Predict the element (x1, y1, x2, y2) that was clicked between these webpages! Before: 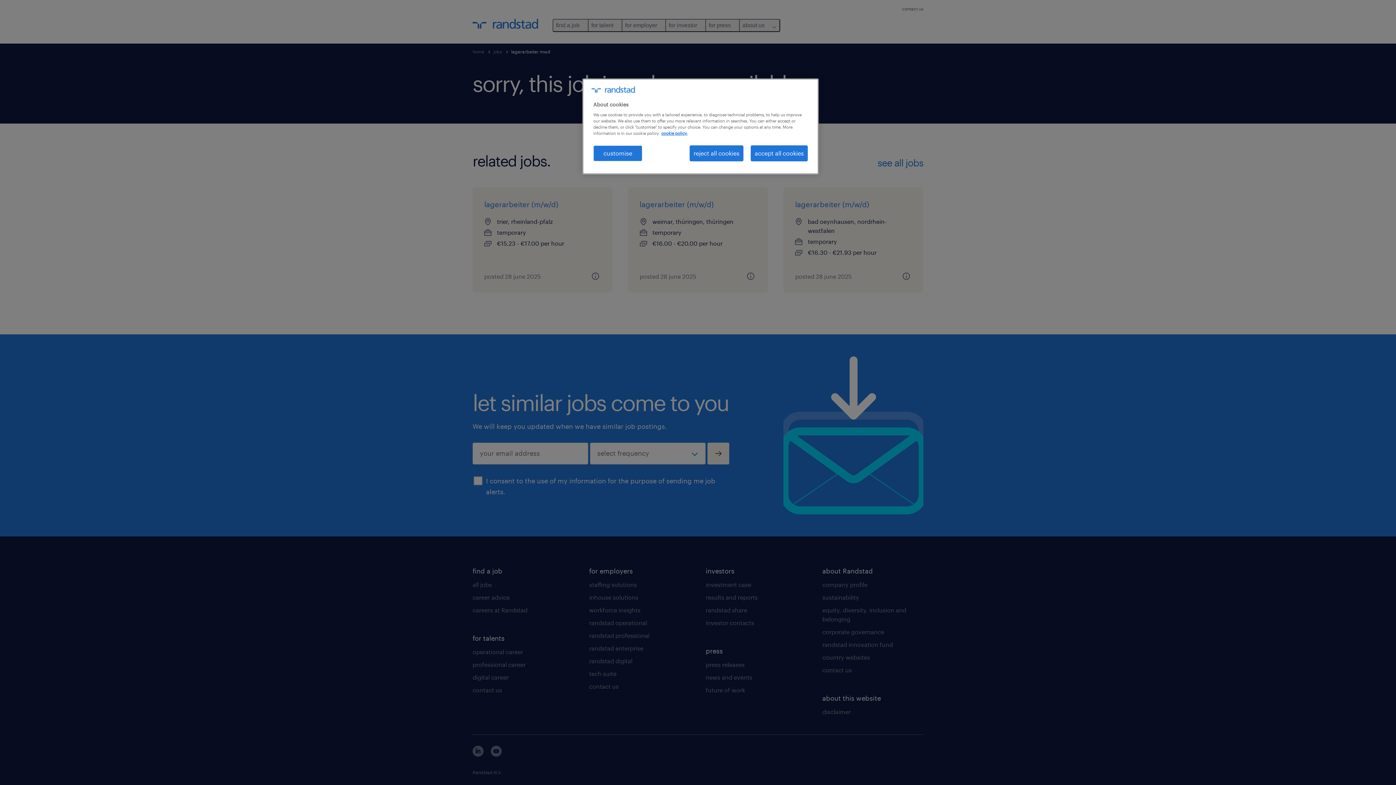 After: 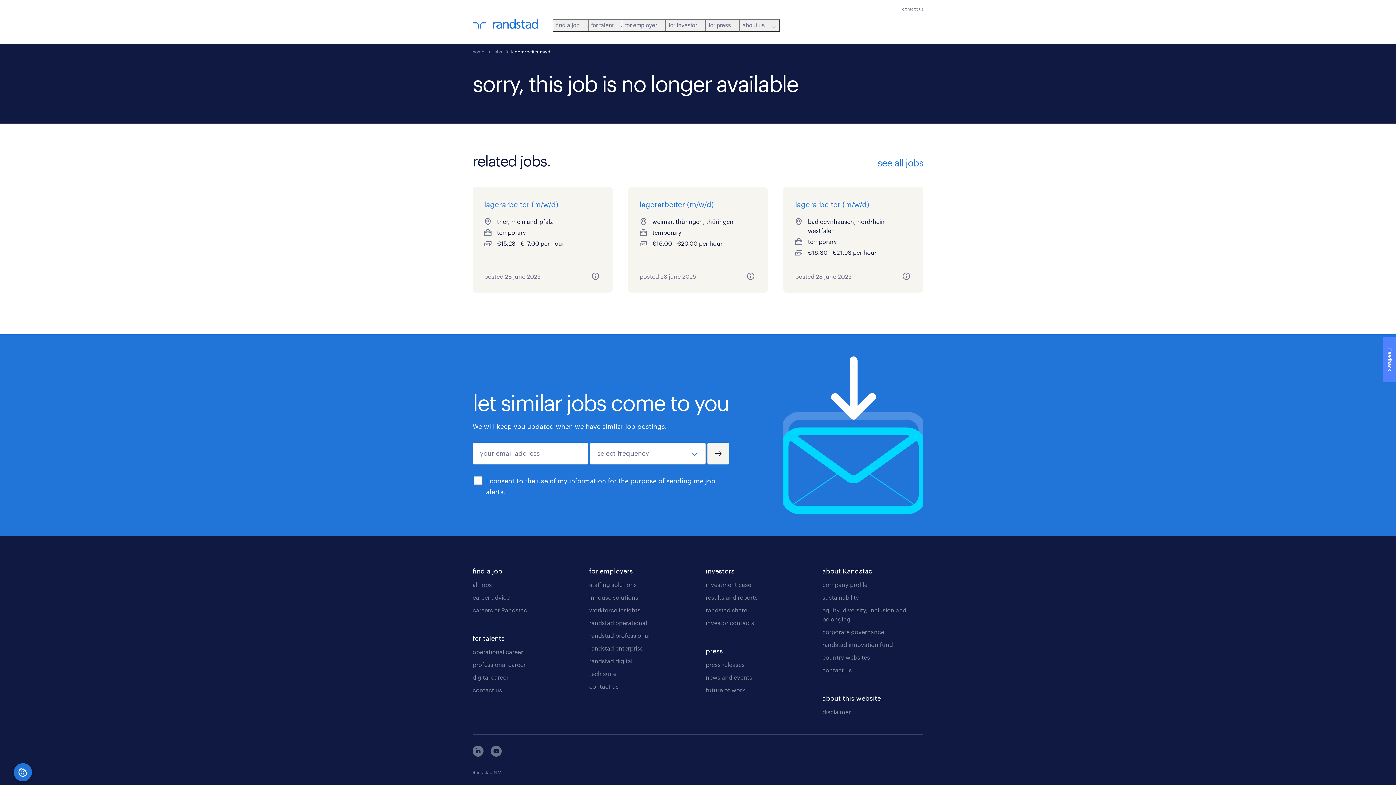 Action: label: accept all cookies bbox: (750, 145, 808, 161)